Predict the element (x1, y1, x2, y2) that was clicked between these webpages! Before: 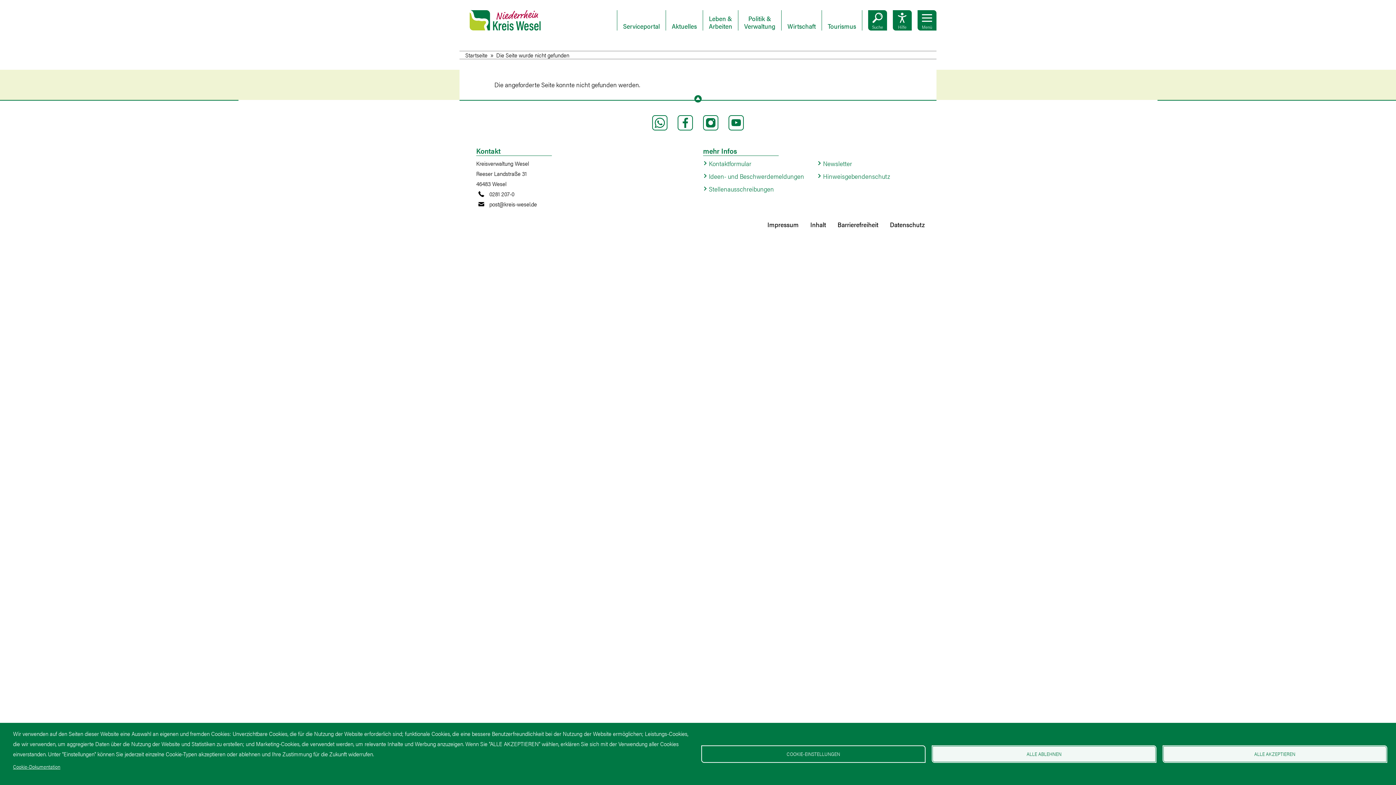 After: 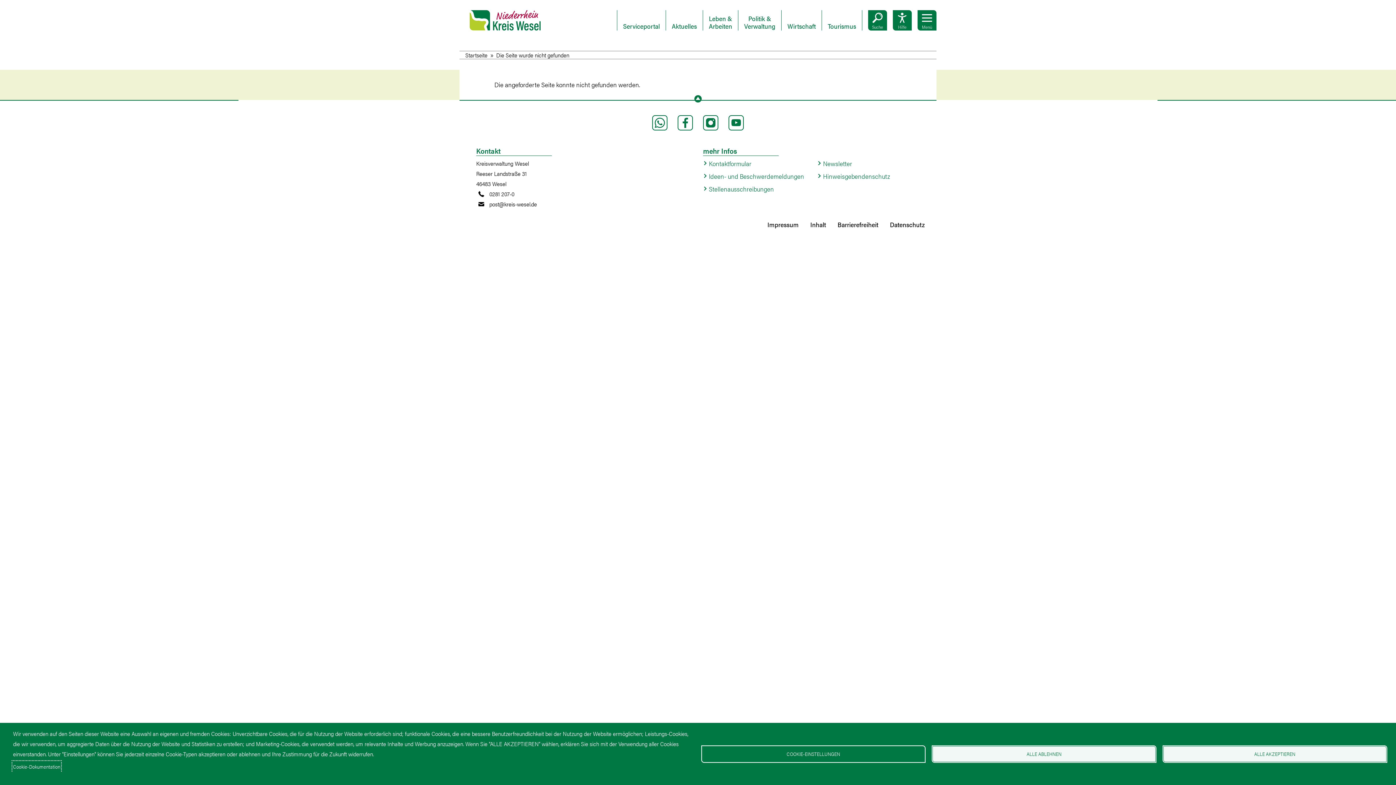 Action: label: Cookie-Dokumentation bbox: (13, 762, 60, 772)